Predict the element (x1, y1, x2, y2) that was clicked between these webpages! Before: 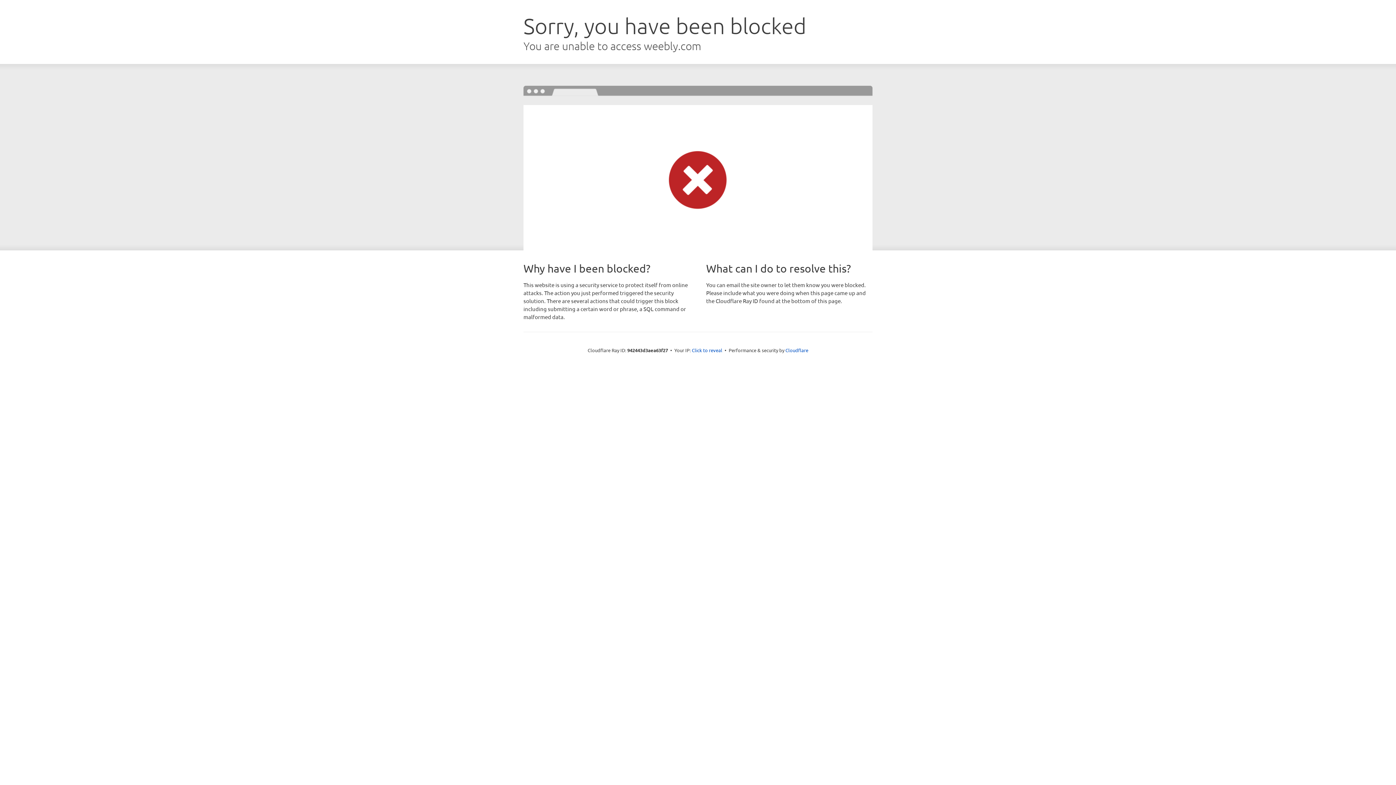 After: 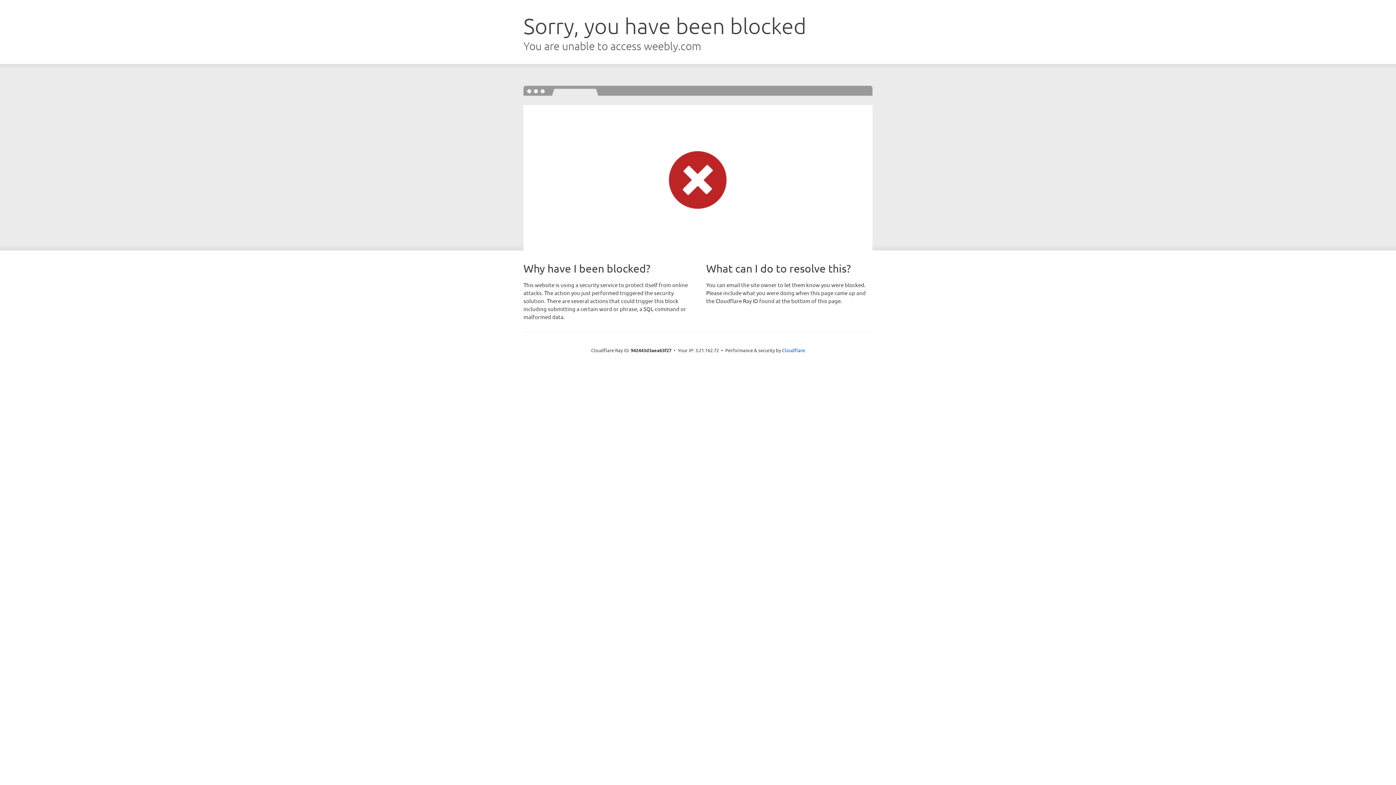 Action: label: Click to reveal bbox: (692, 346, 722, 353)